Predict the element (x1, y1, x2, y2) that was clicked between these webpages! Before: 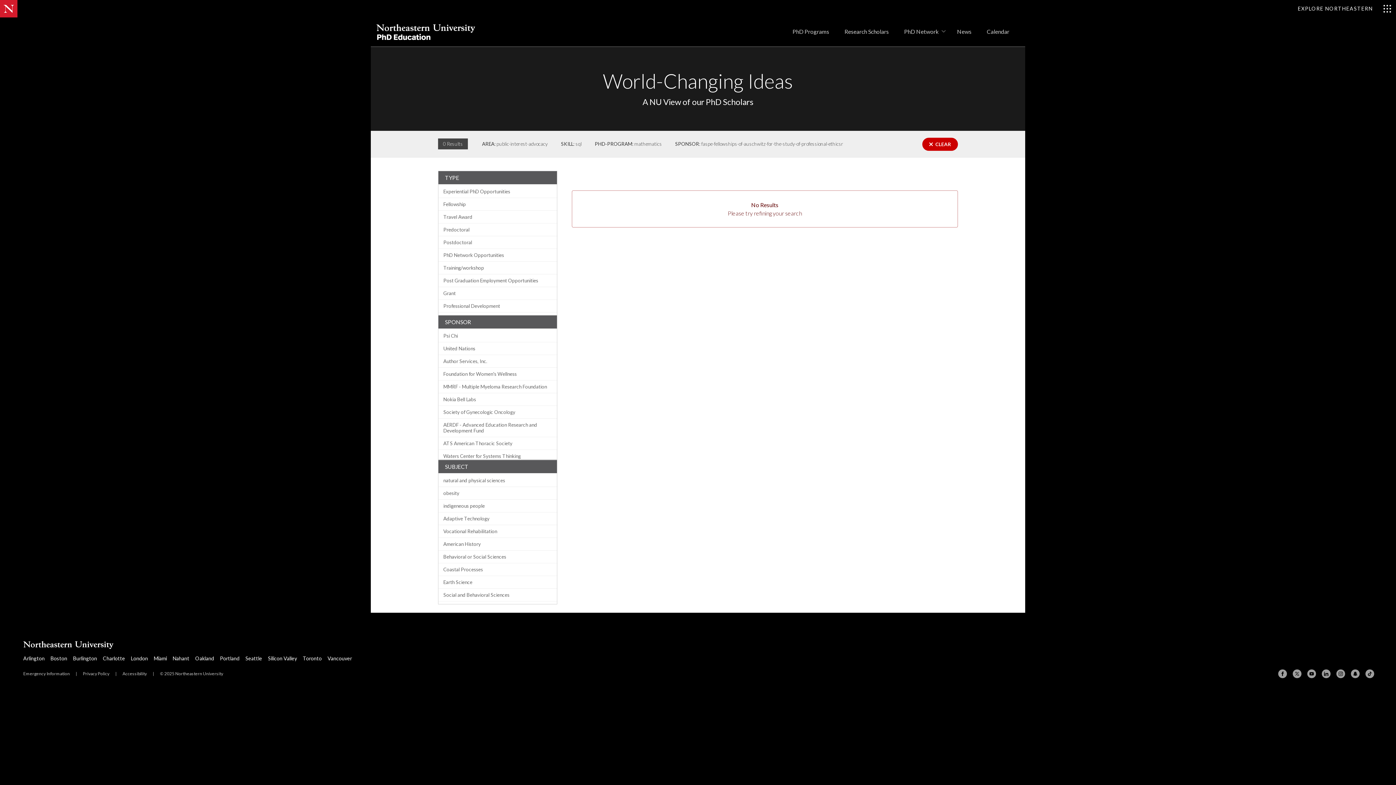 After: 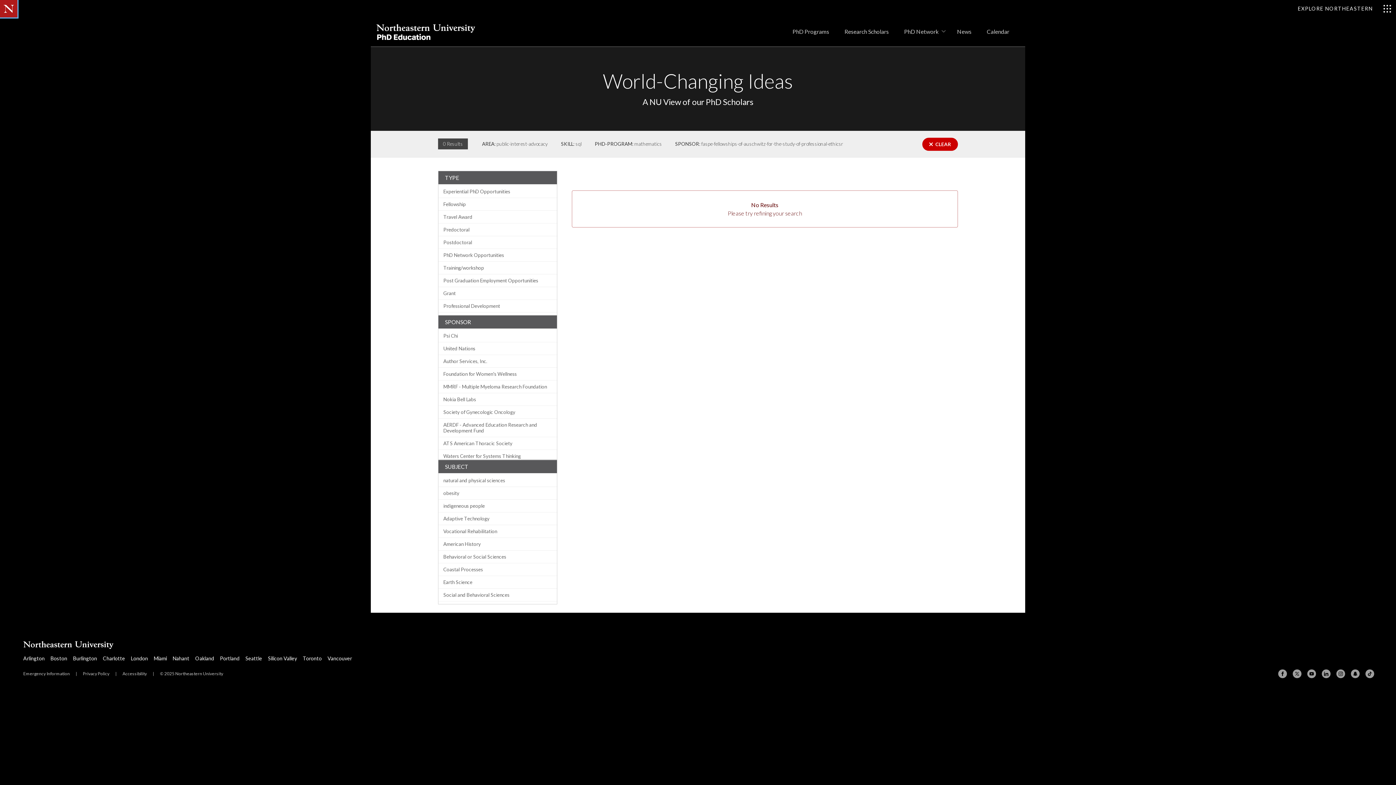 Action: bbox: (0, 0, 17, 17)